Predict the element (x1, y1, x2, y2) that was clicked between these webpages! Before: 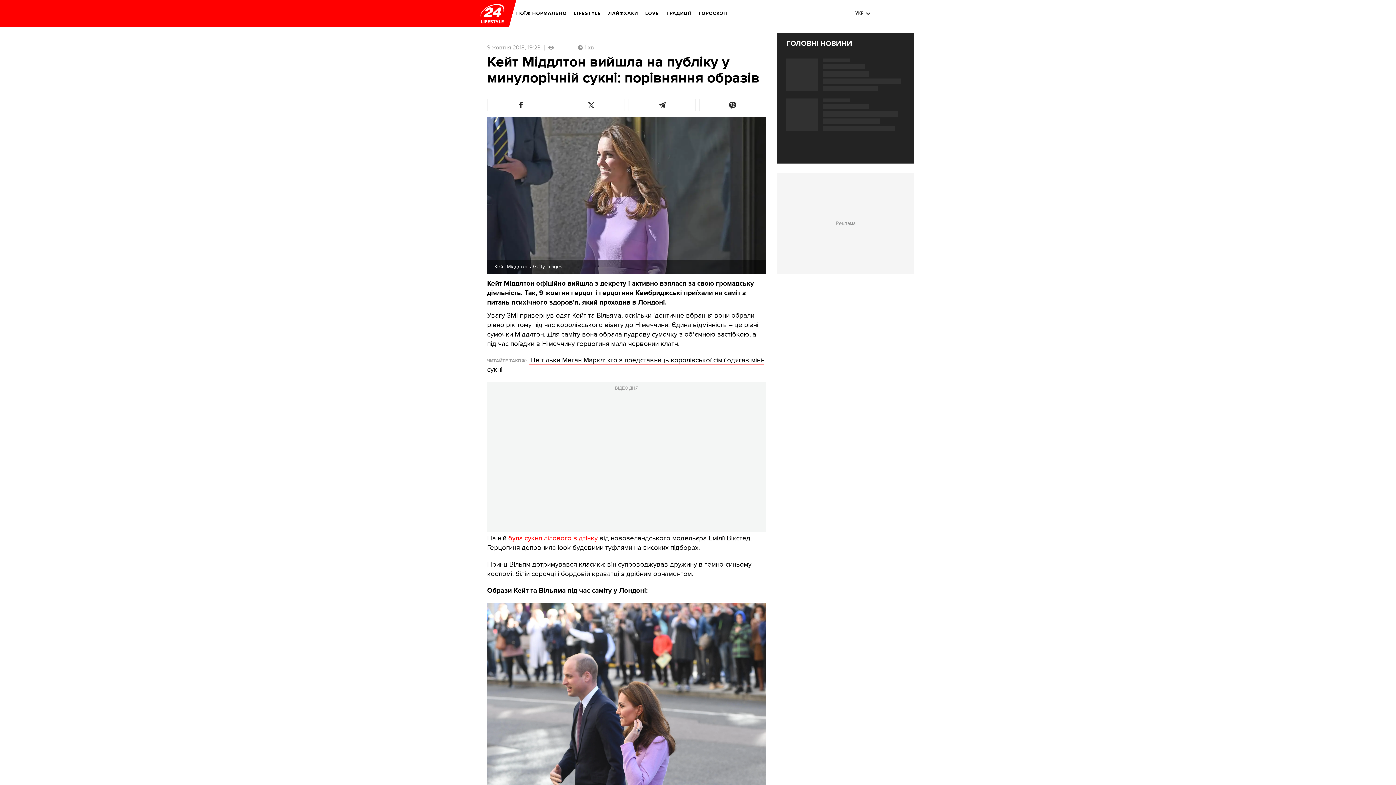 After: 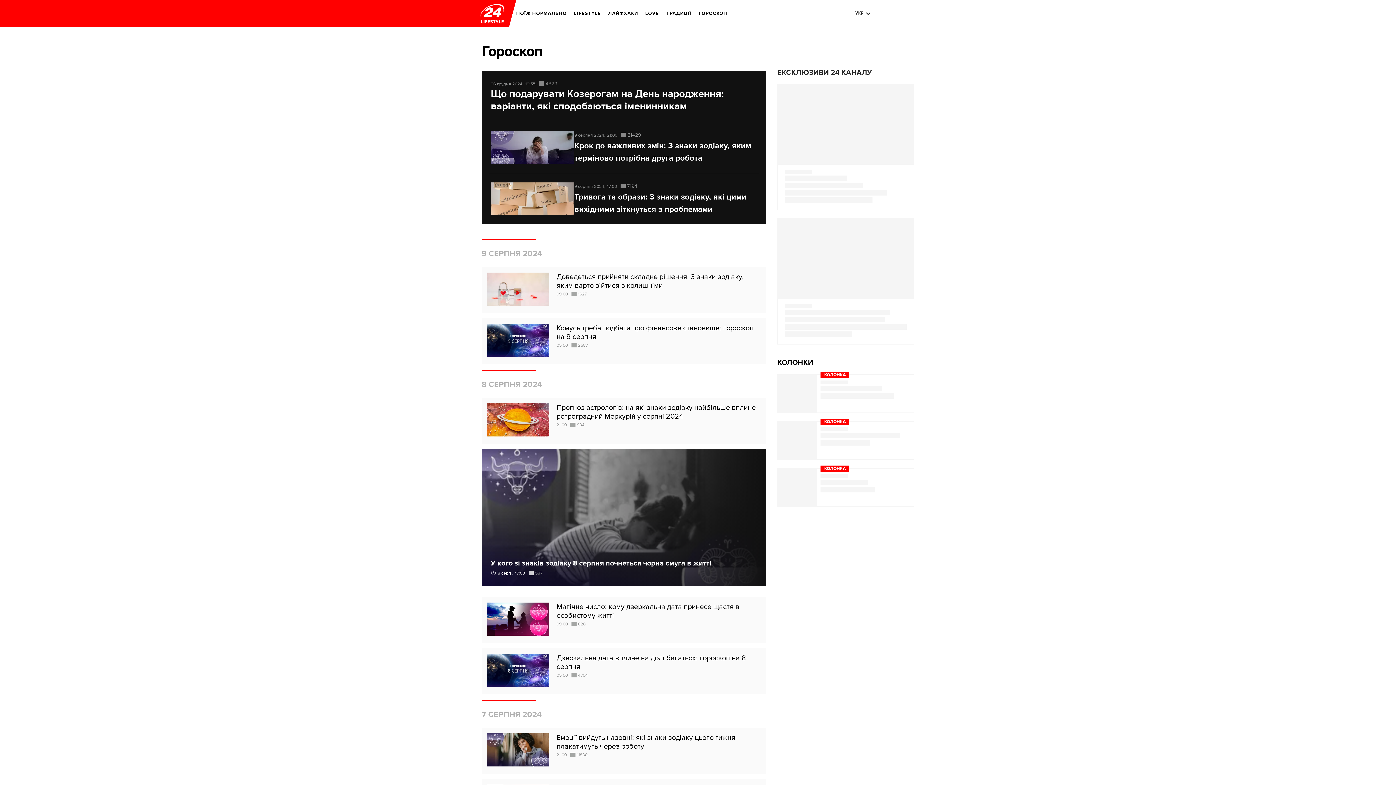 Action: bbox: (698, 5, 727, 21) label: ГОРОСКОП